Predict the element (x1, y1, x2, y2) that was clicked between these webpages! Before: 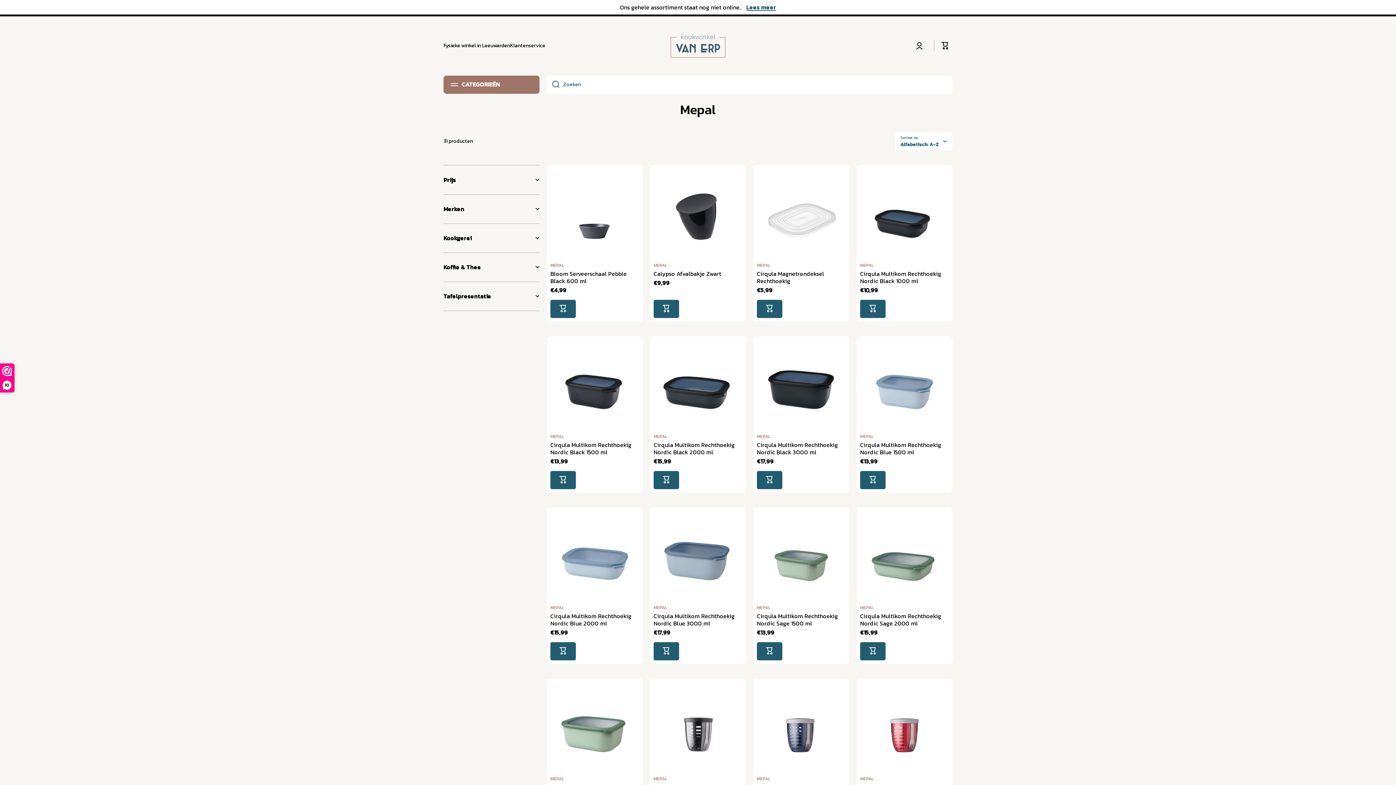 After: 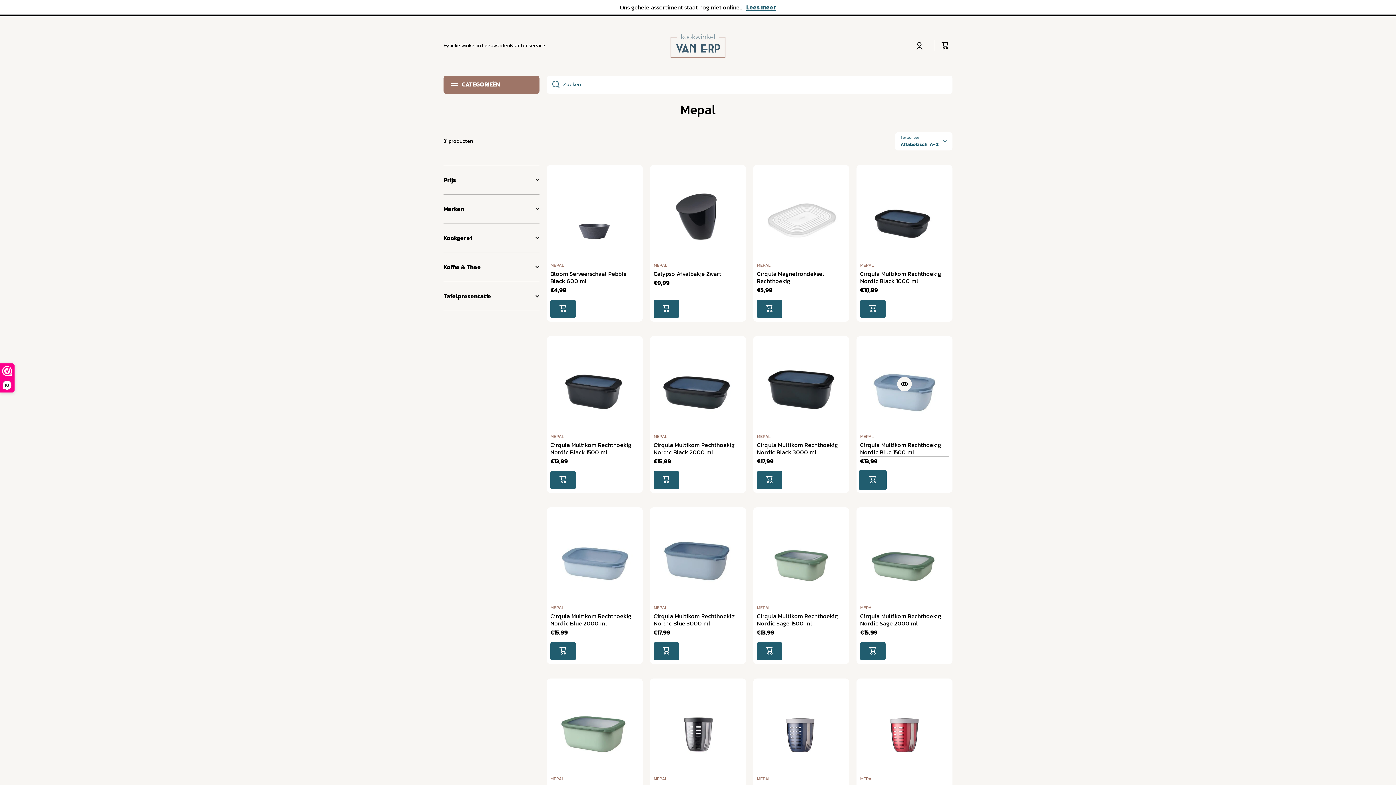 Action: bbox: (860, 471, 885, 489)